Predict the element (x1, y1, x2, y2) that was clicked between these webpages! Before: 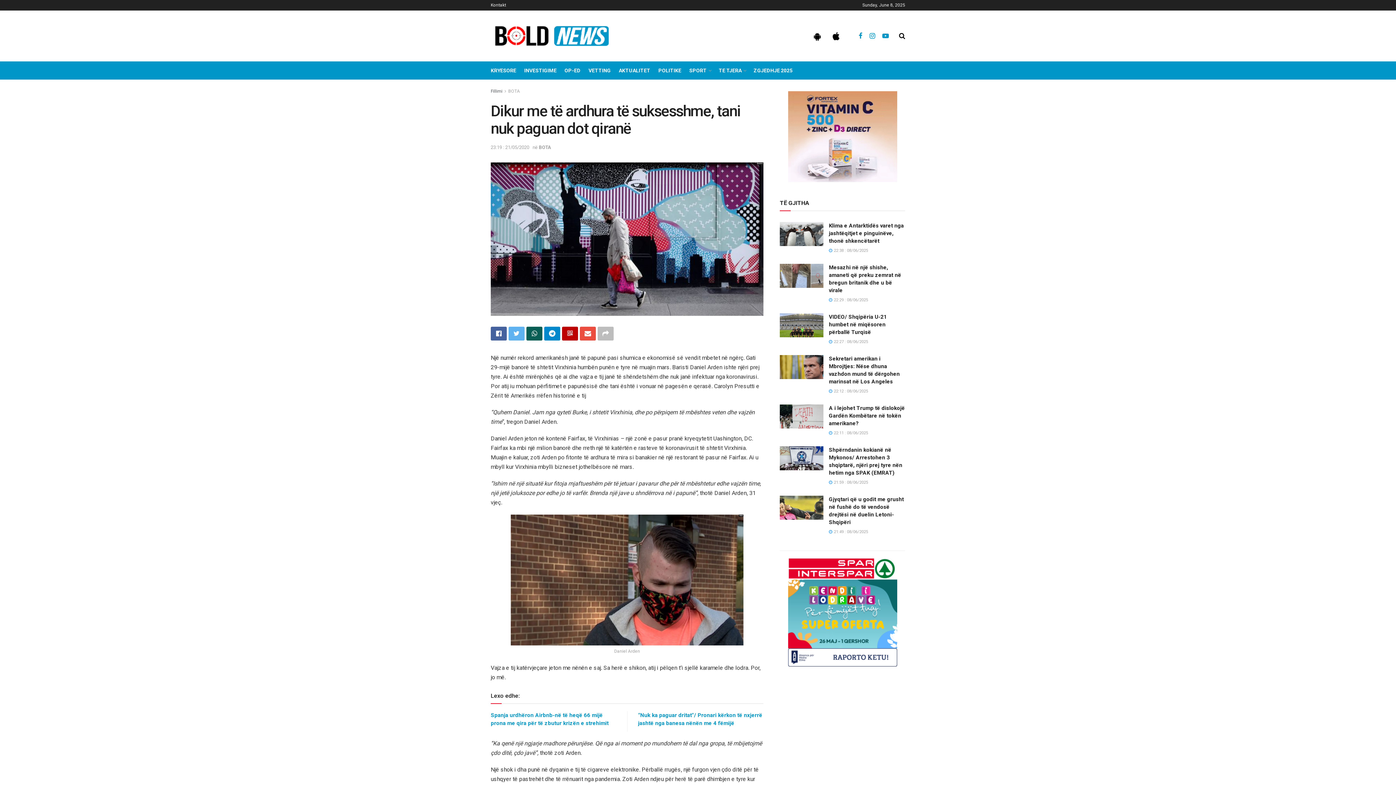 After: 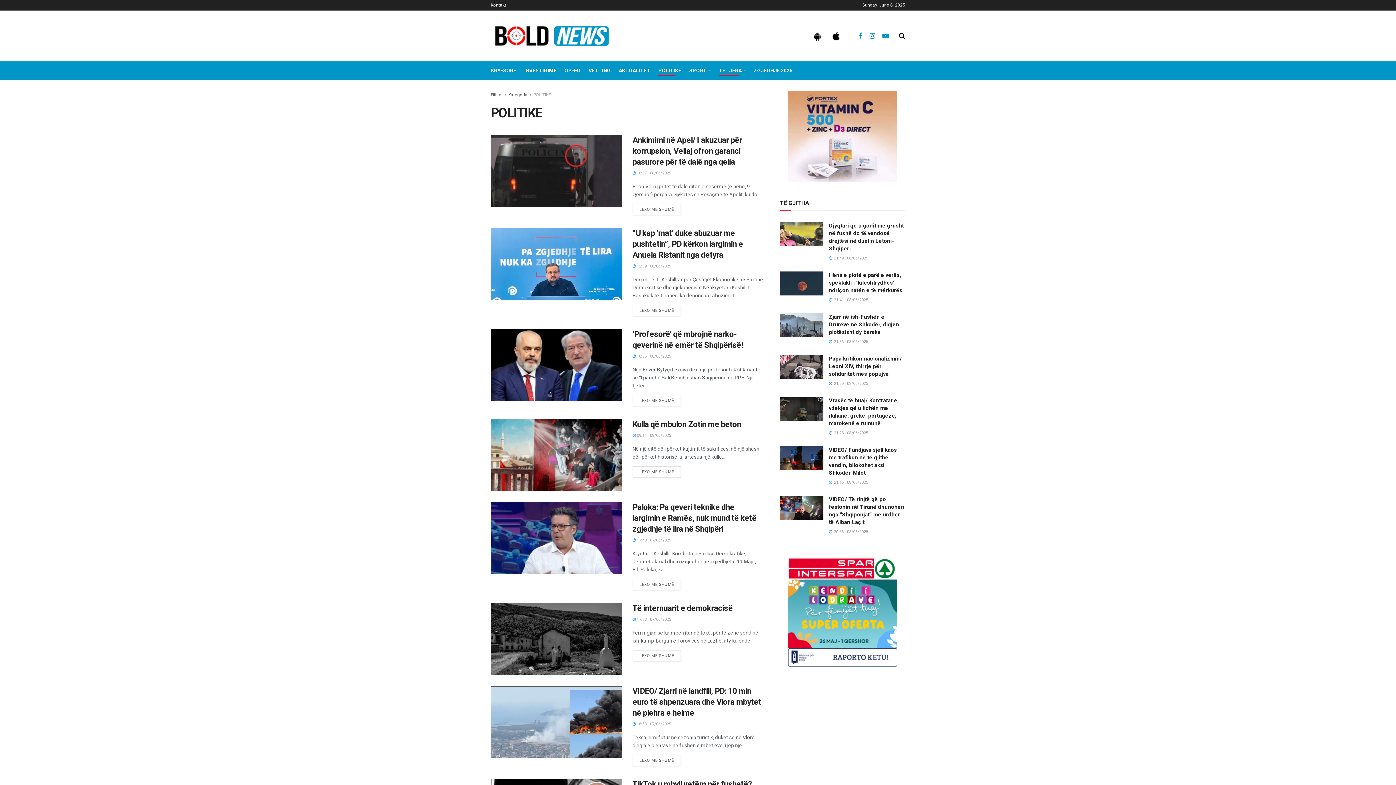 Action: bbox: (658, 65, 681, 75) label: POLITIKE